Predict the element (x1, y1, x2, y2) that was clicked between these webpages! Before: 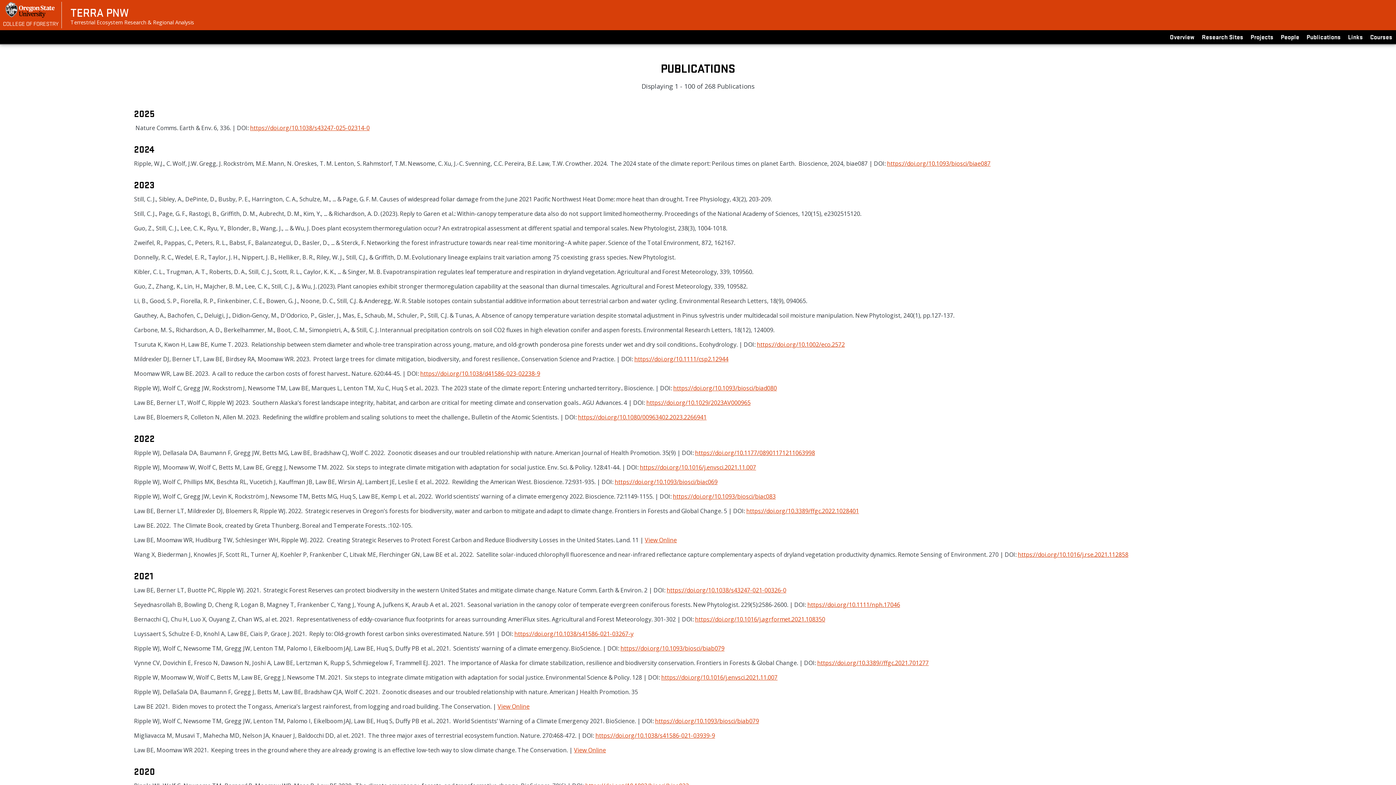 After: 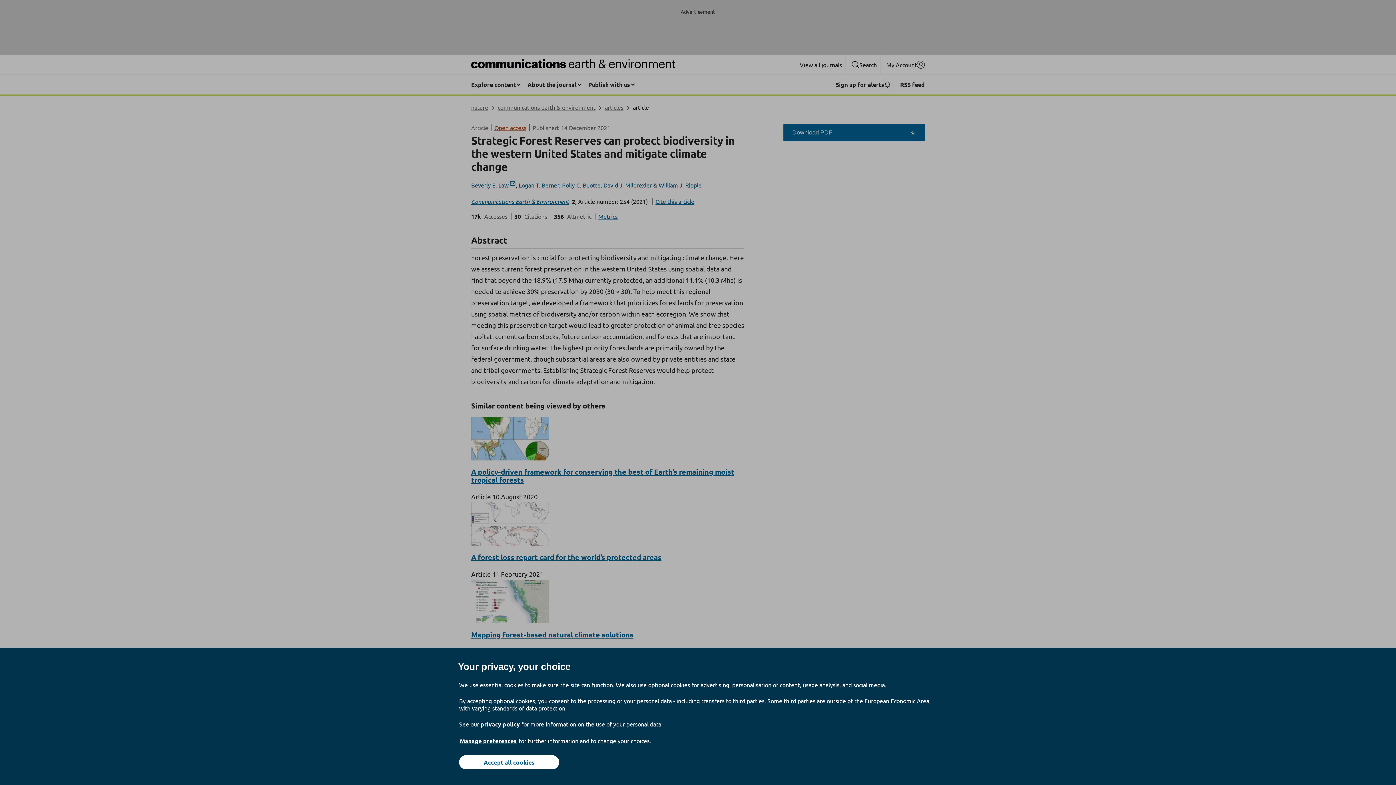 Action: label: https://doi.org/10.1038/s43247-021-00326-0 bbox: (666, 586, 786, 594)